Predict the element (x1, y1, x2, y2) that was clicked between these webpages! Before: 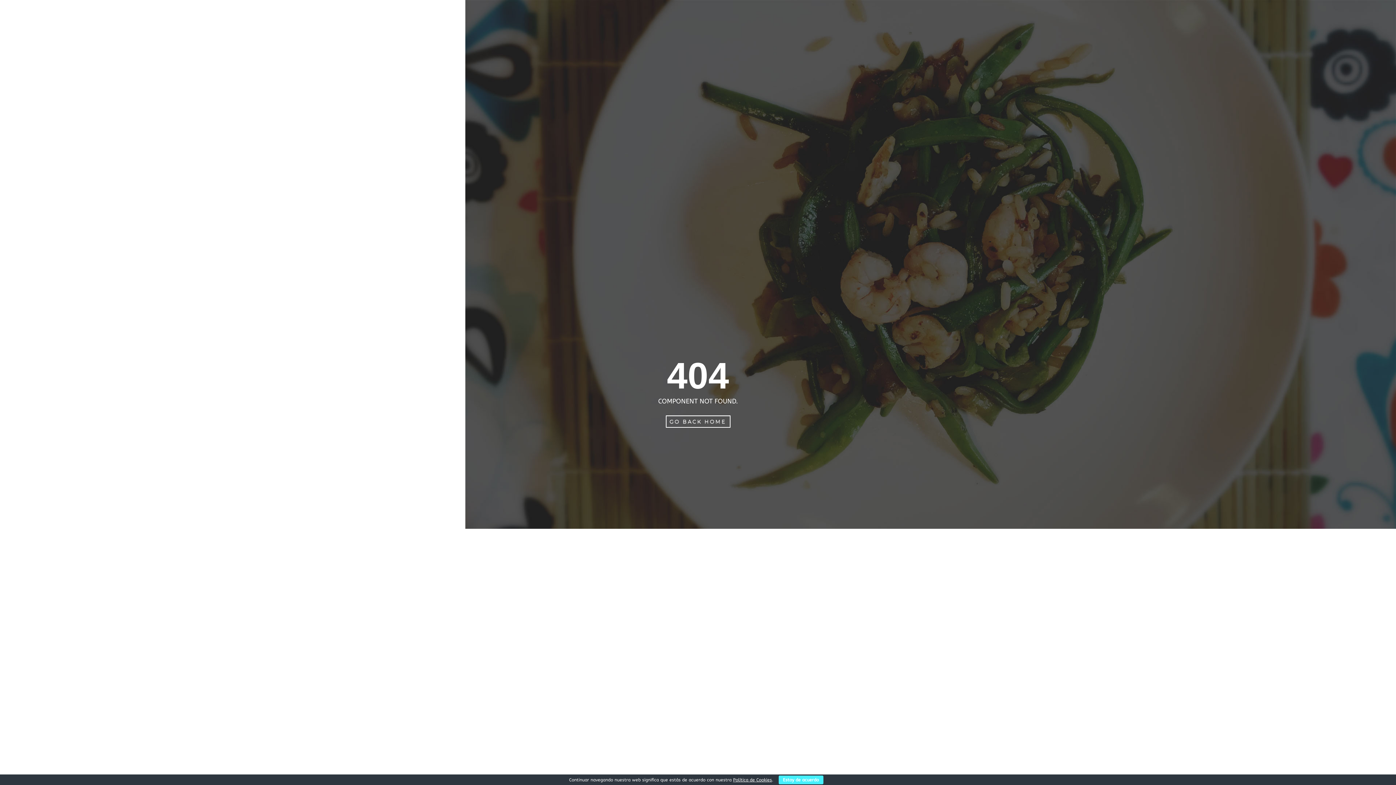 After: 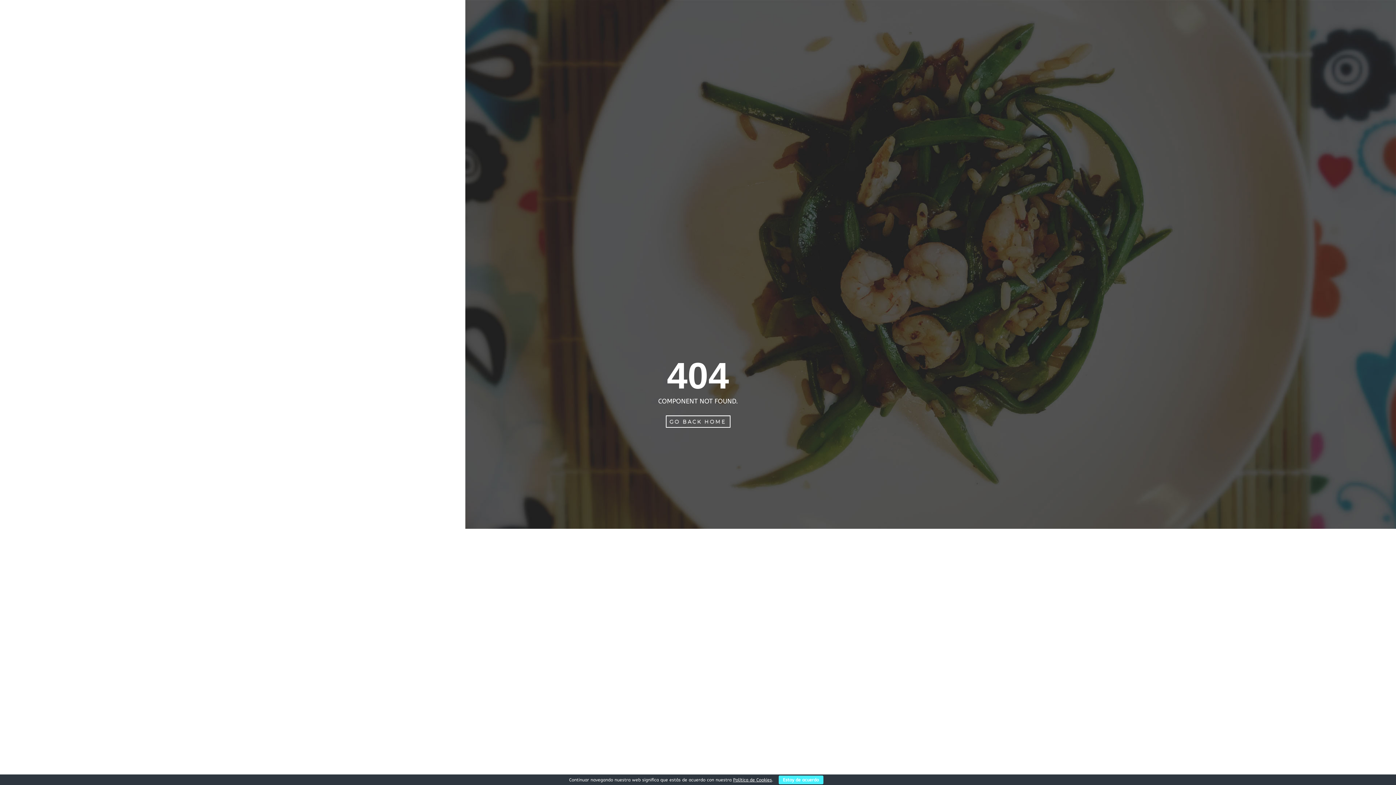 Action: bbox: (733, 777, 772, 782) label: Política de Cookies